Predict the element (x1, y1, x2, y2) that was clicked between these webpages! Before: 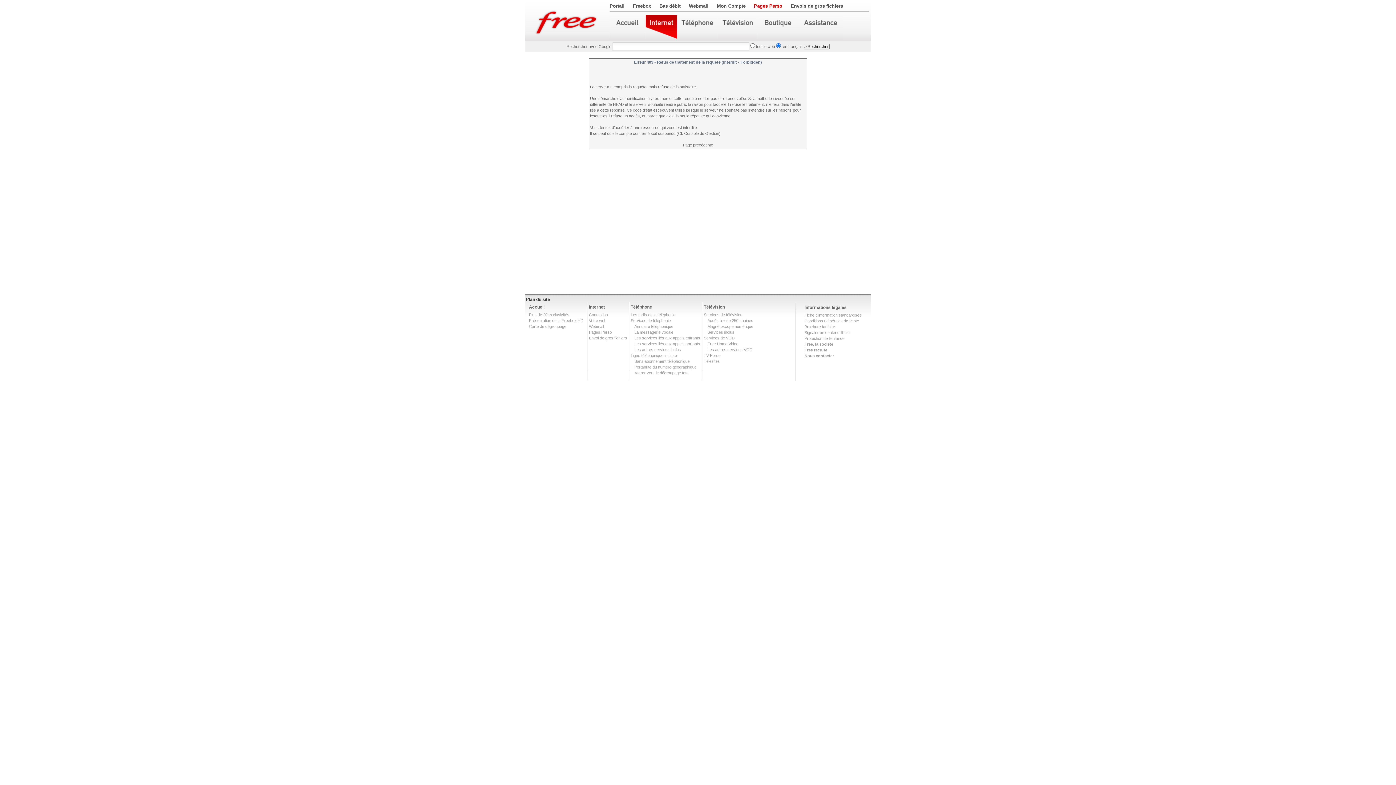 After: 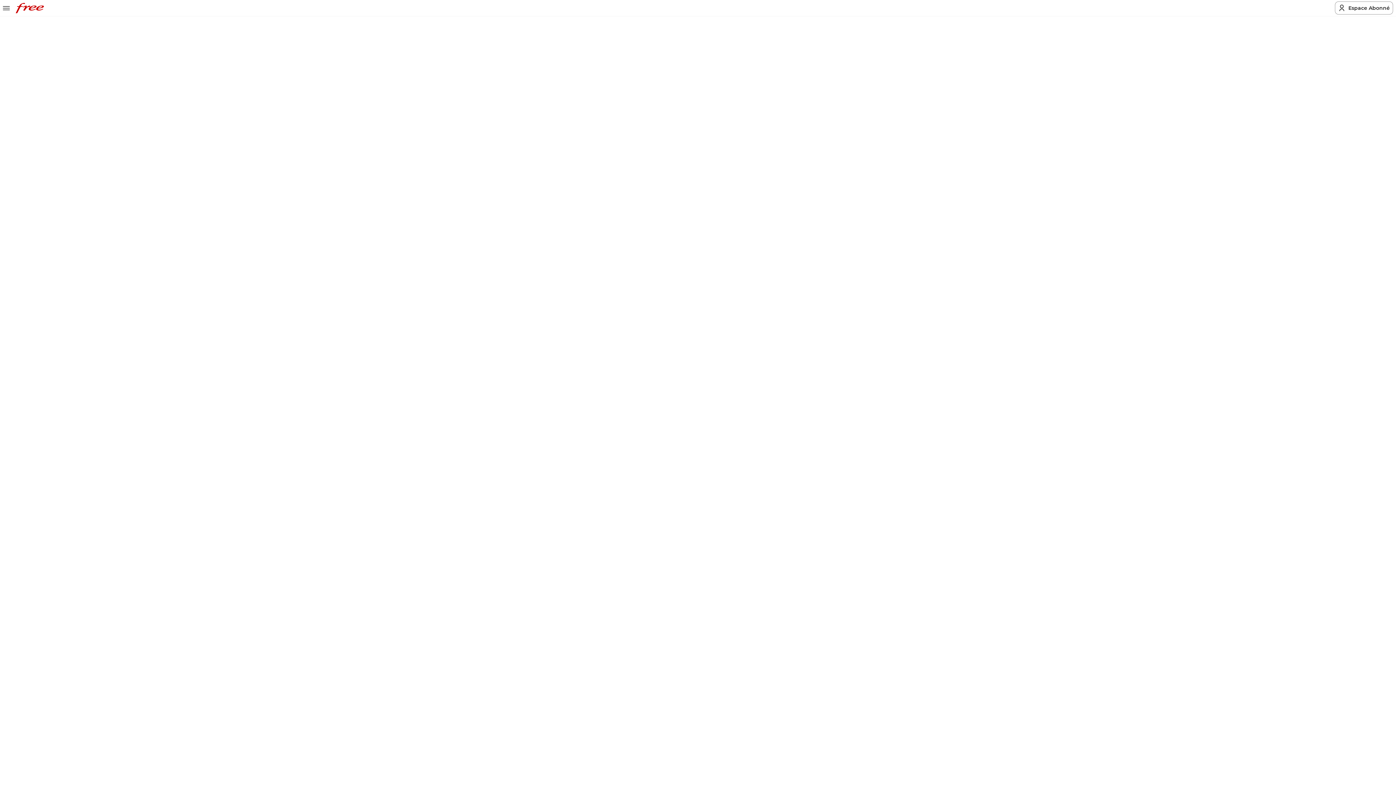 Action: label: Votre web bbox: (589, 318, 606, 322)